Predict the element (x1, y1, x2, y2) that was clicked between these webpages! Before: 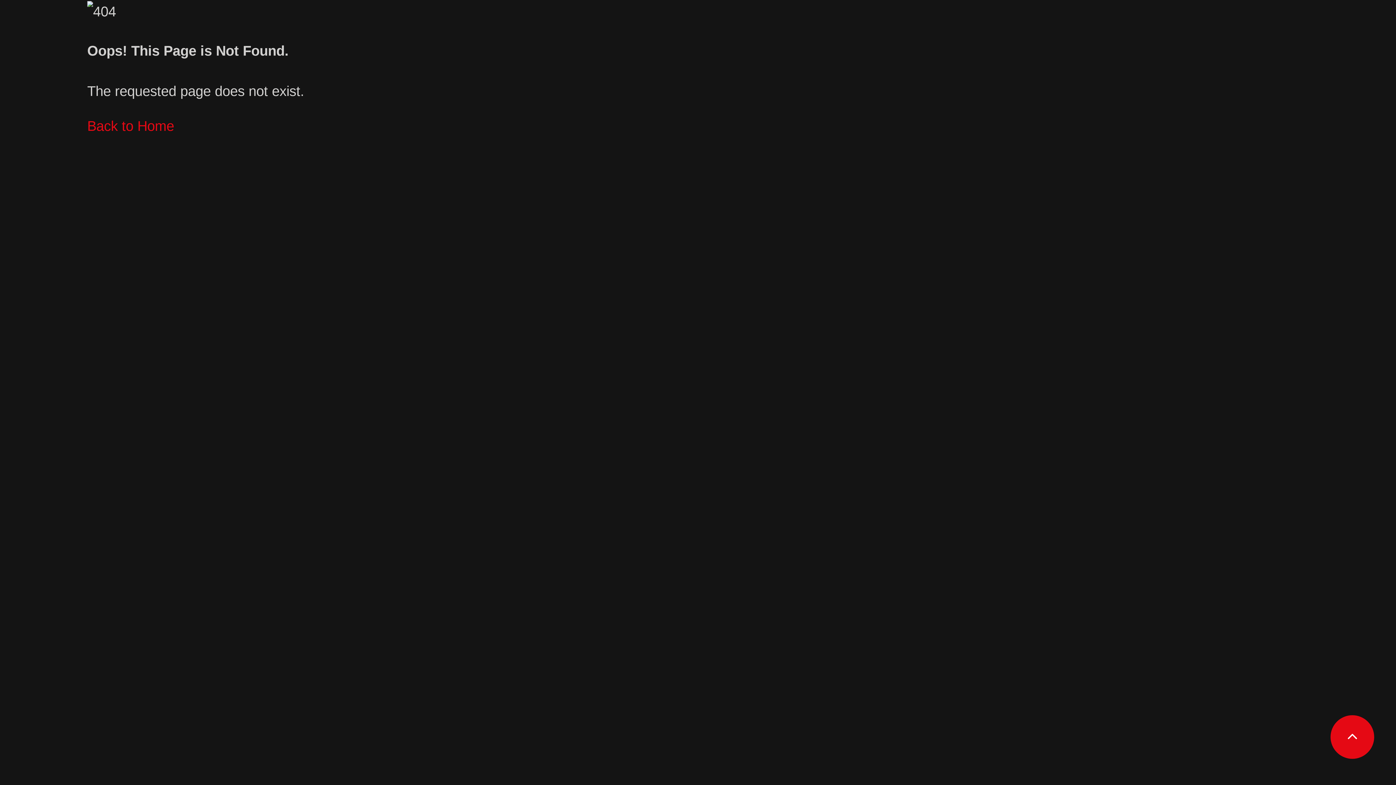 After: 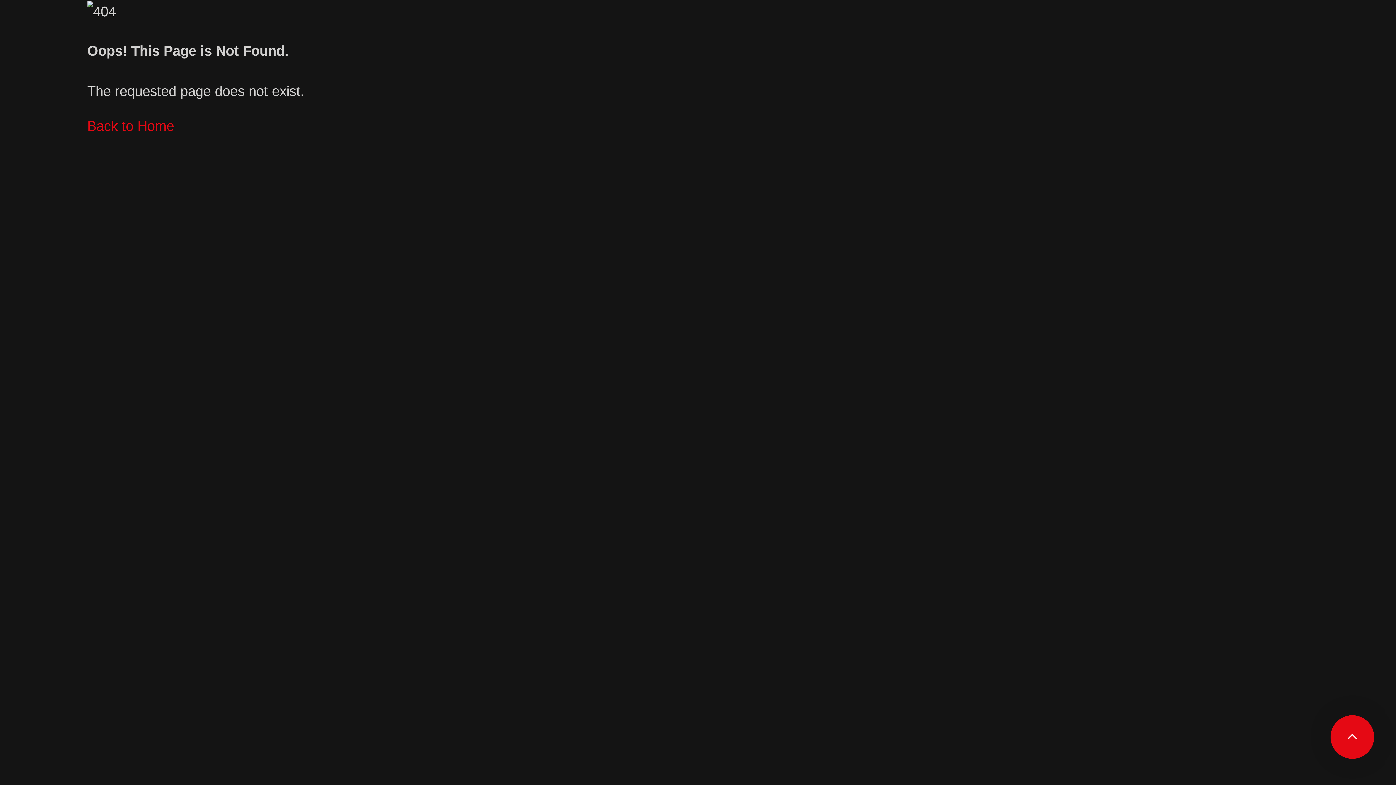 Action: bbox: (1330, 715, 1374, 759)